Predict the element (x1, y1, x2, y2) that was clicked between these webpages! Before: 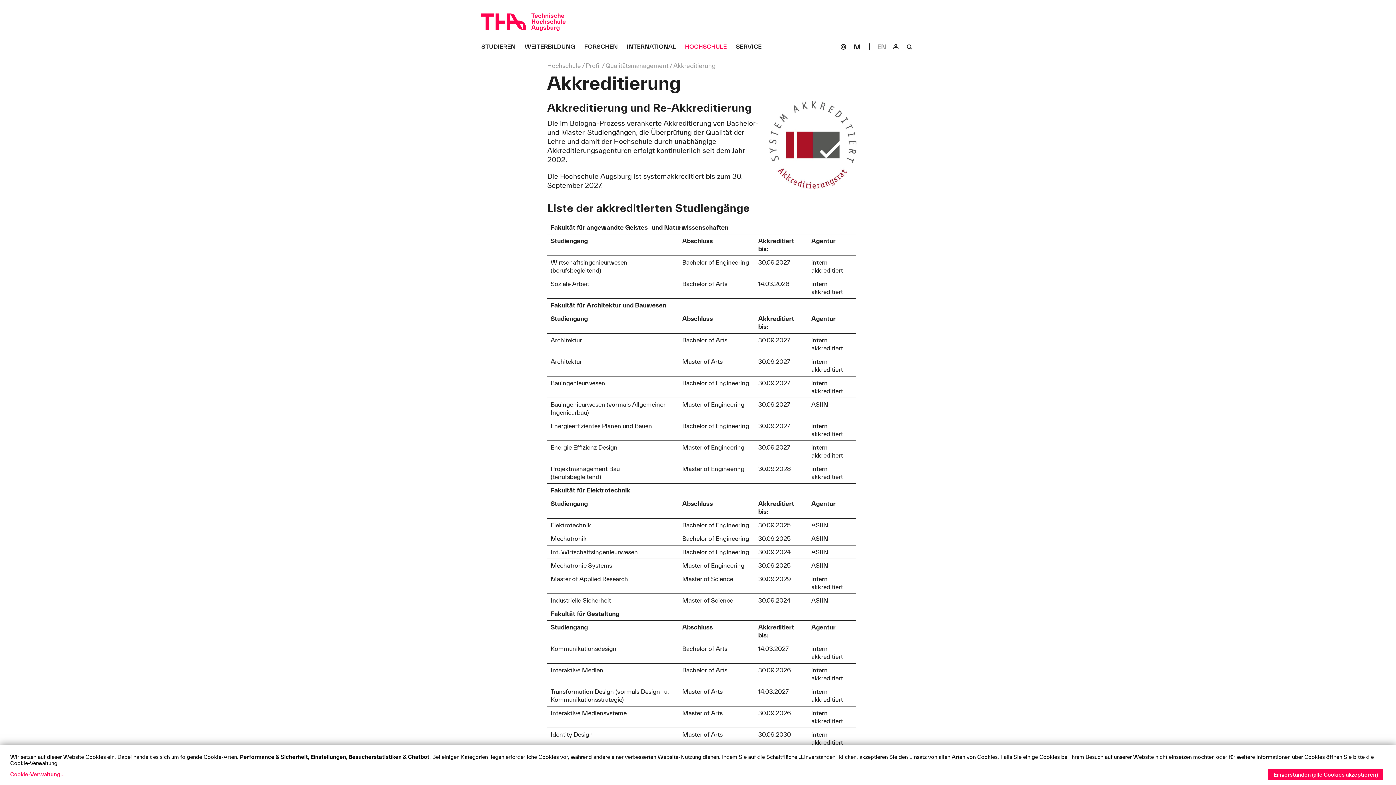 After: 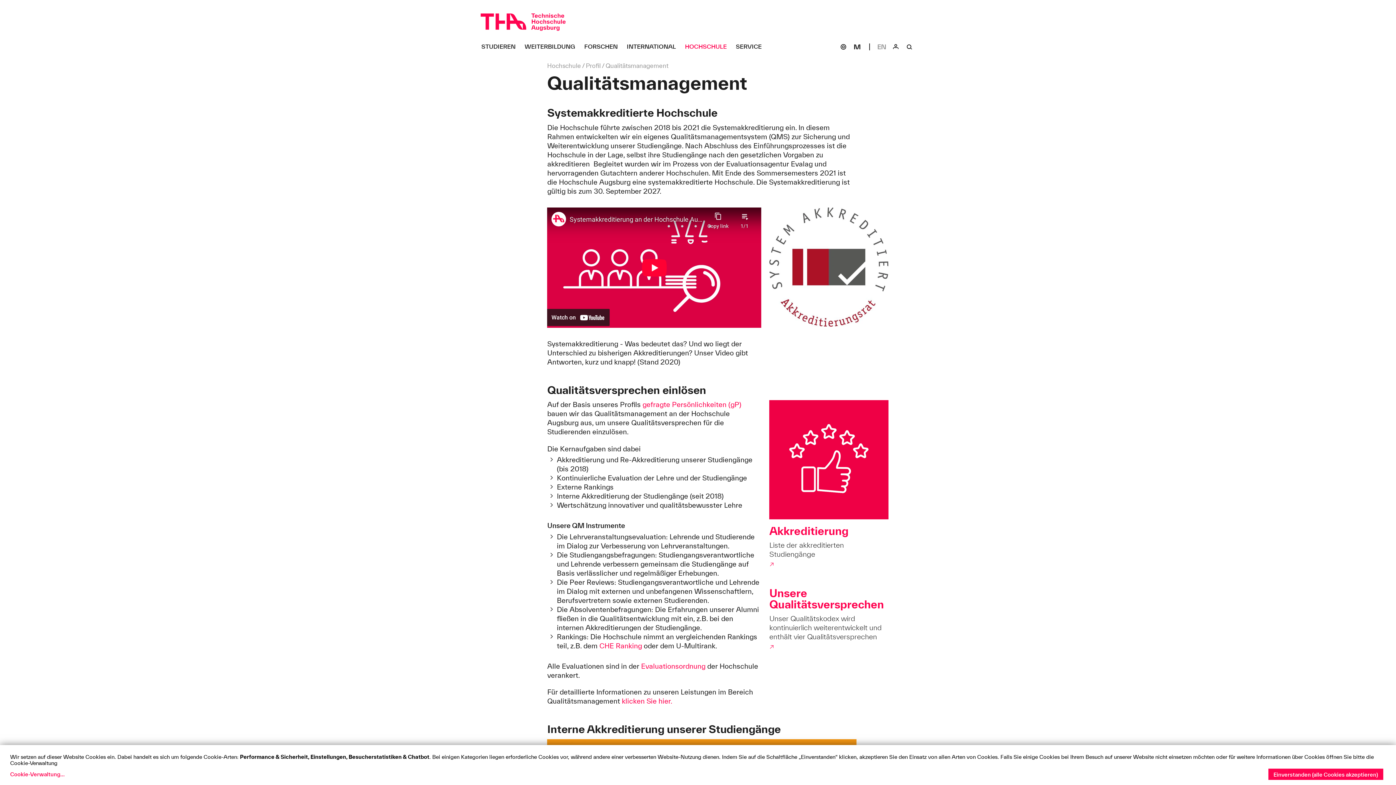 Action: bbox: (605, 62, 668, 69) label: Qualitätsmanagement